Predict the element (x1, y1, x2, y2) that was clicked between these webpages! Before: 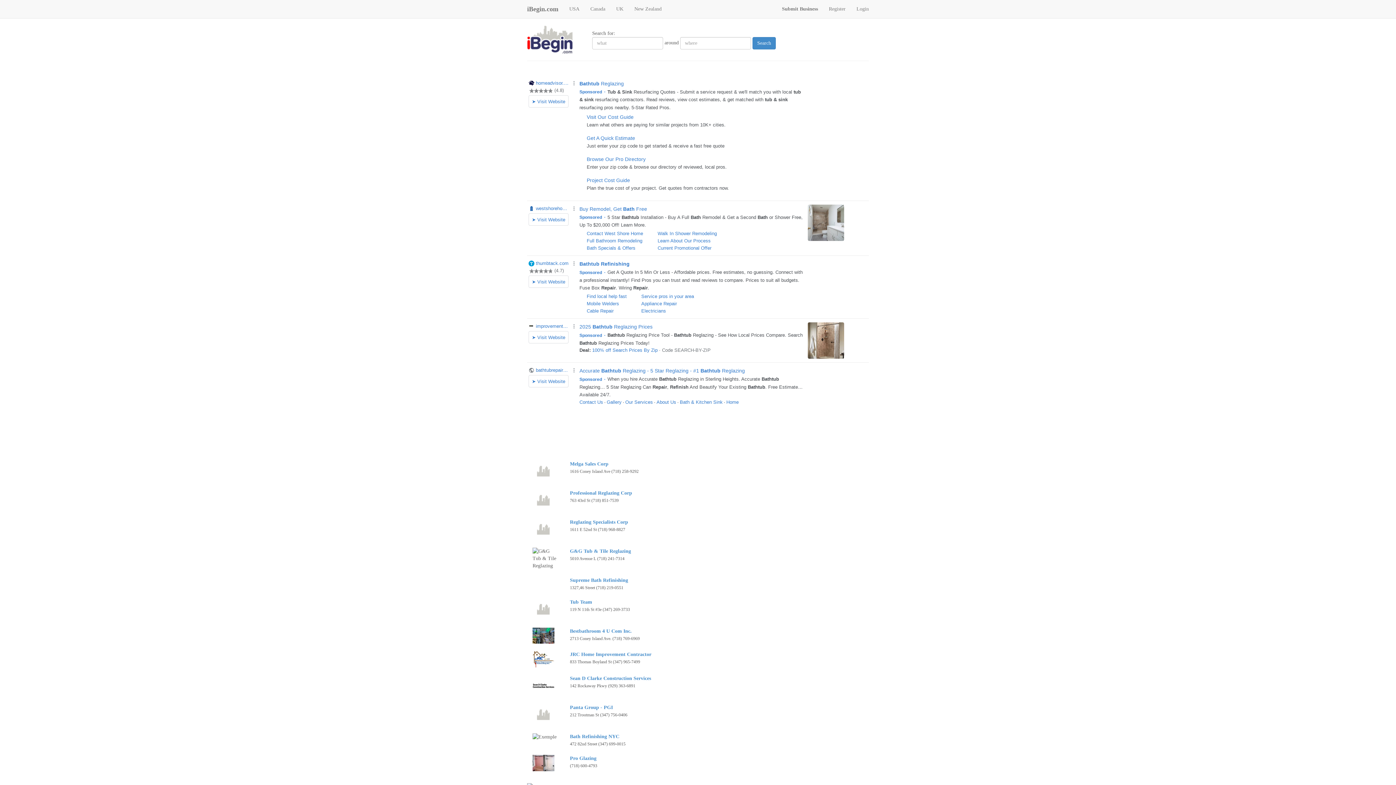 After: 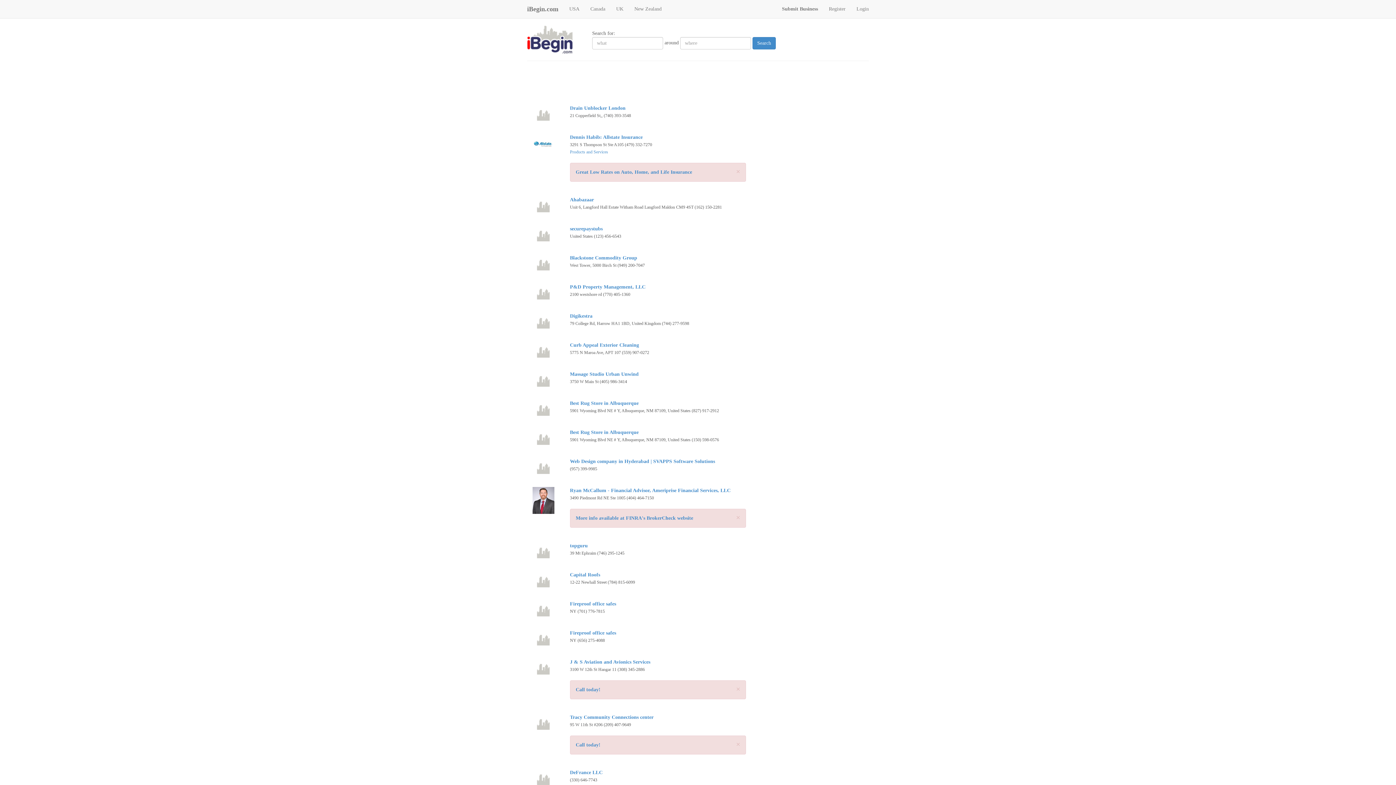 Action: bbox: (752, 37, 776, 49) label: Search